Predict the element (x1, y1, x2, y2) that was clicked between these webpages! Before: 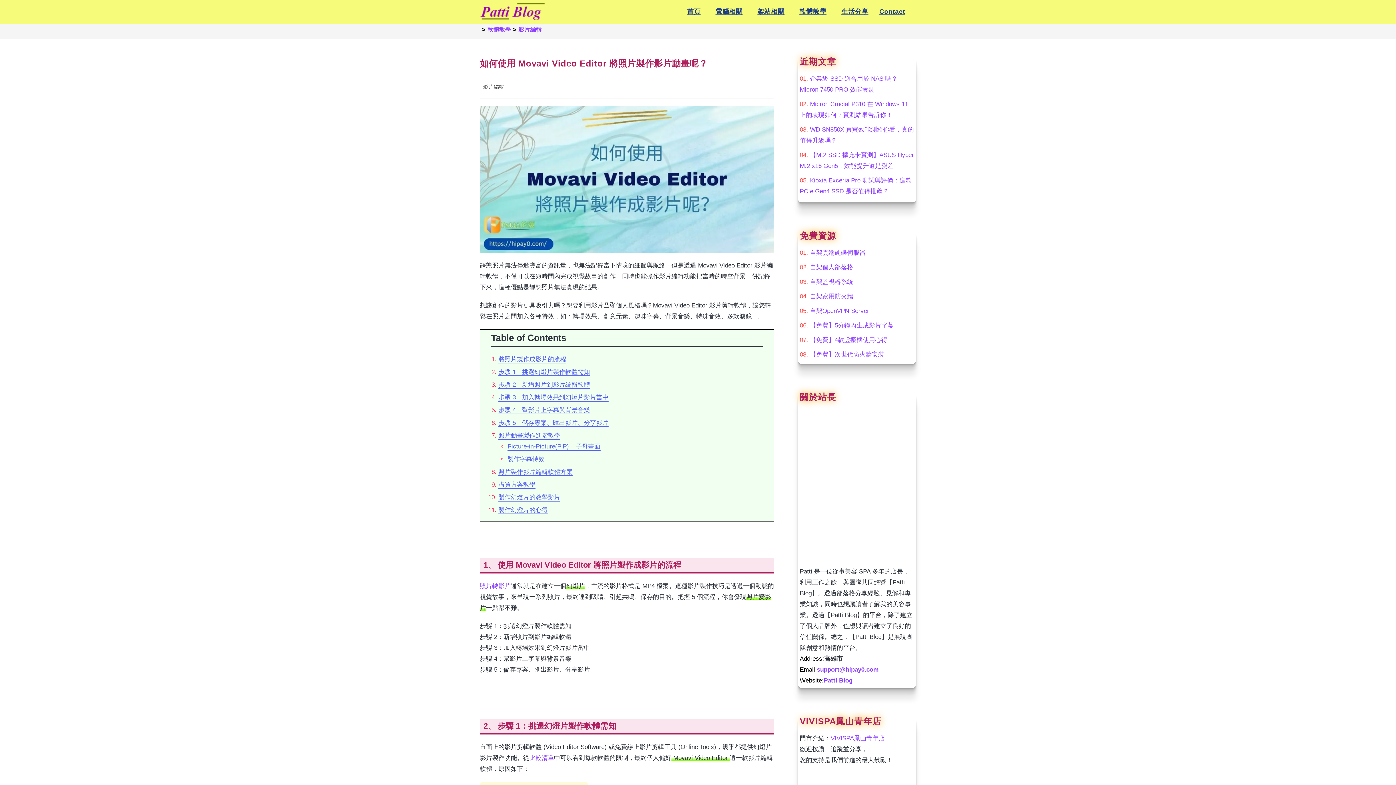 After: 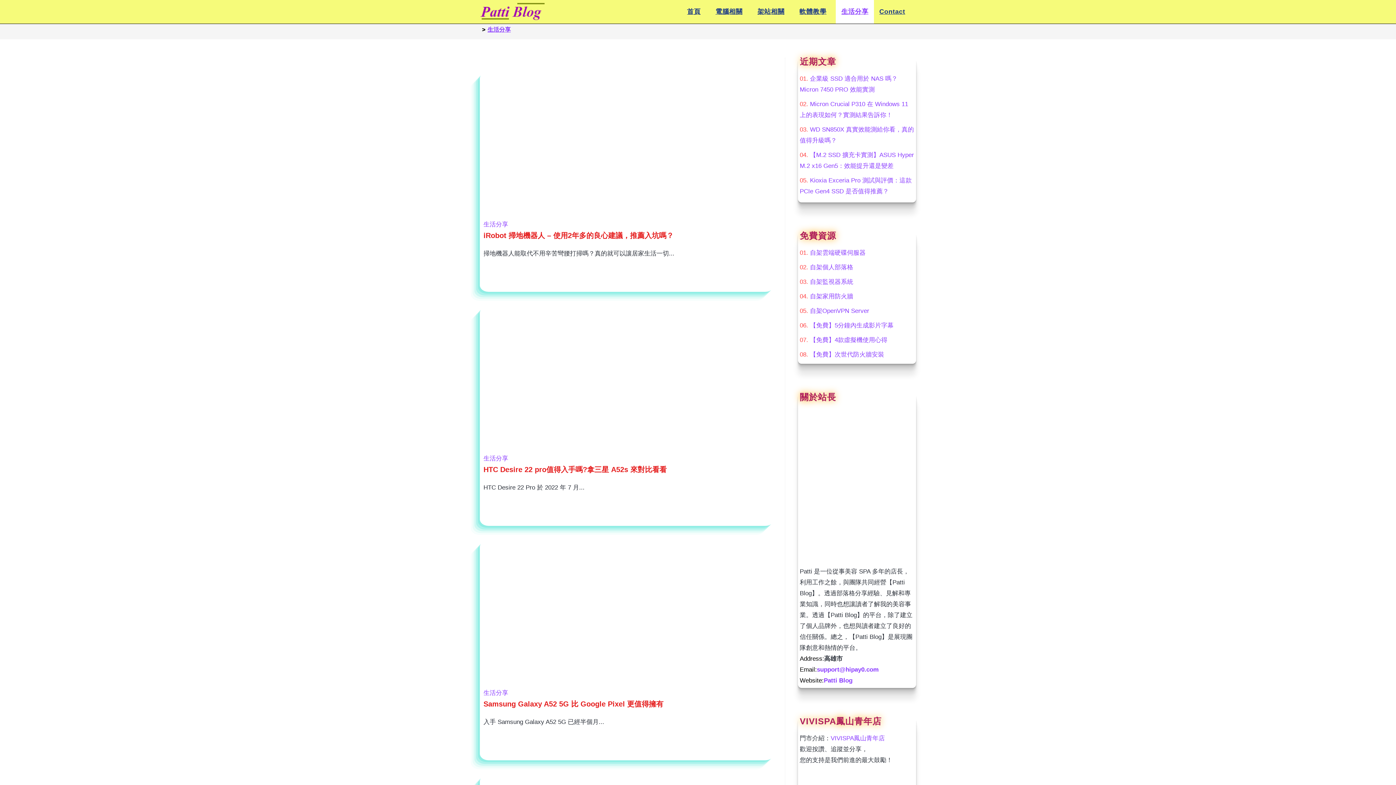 Action: bbox: (836, 0, 874, 23) label: 生活分享